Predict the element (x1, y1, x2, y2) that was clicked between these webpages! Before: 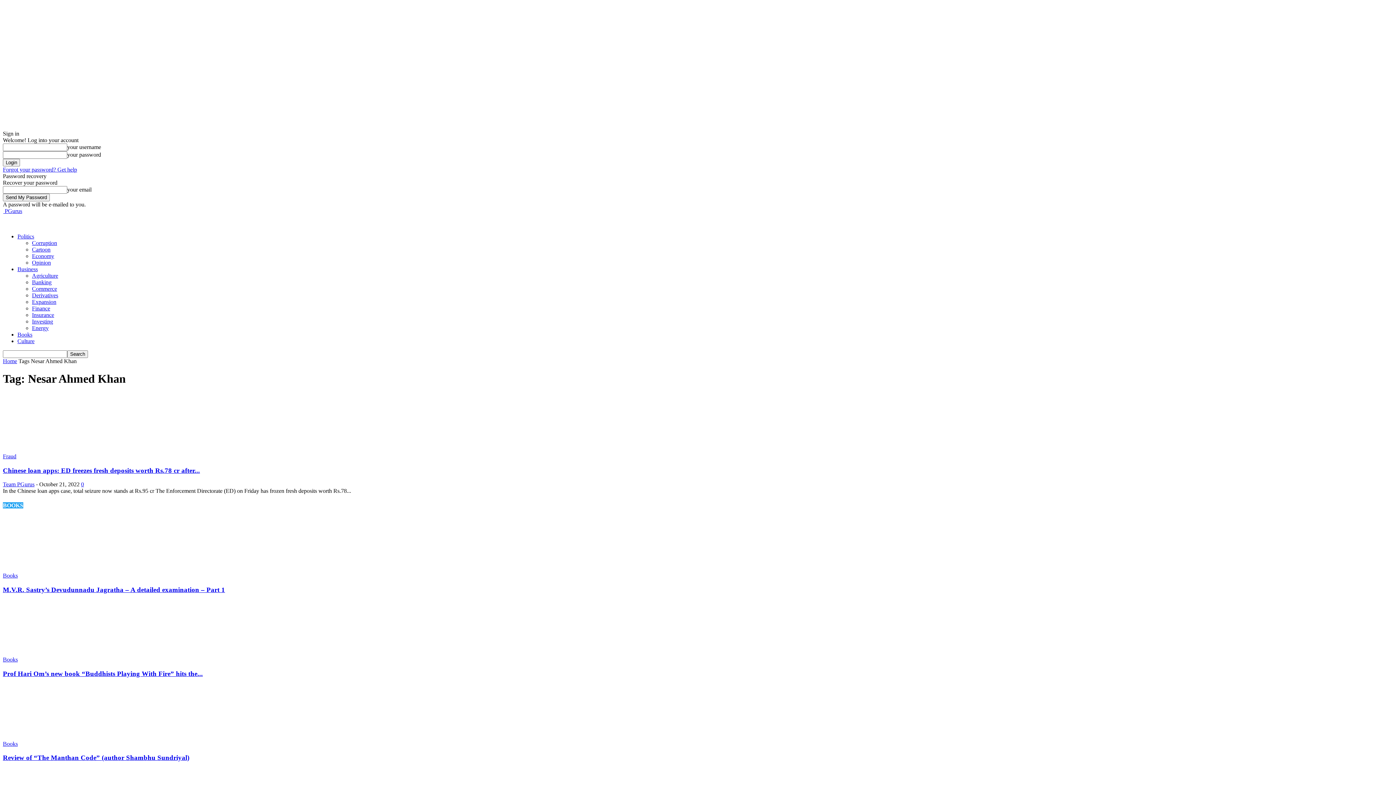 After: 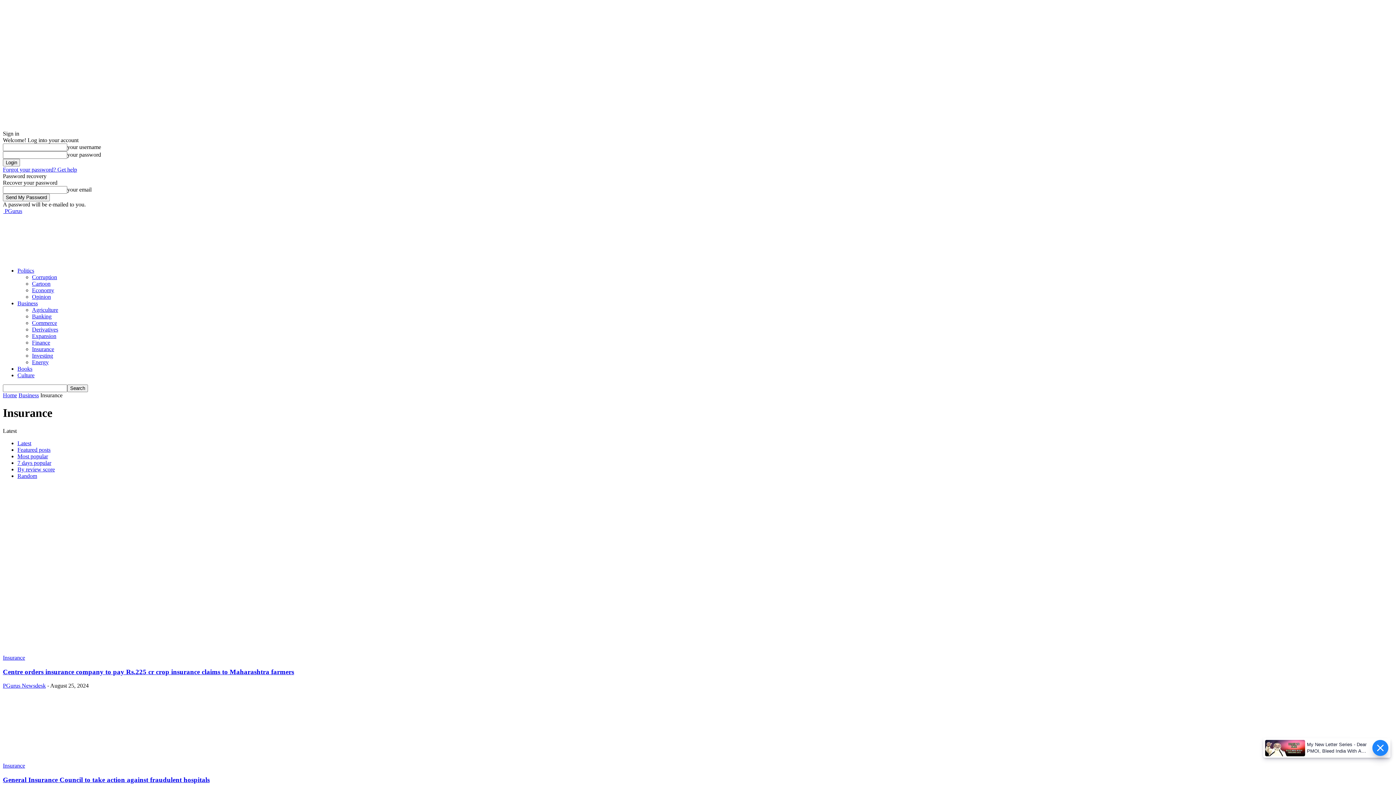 Action: label: Insurance bbox: (32, 312, 54, 318)